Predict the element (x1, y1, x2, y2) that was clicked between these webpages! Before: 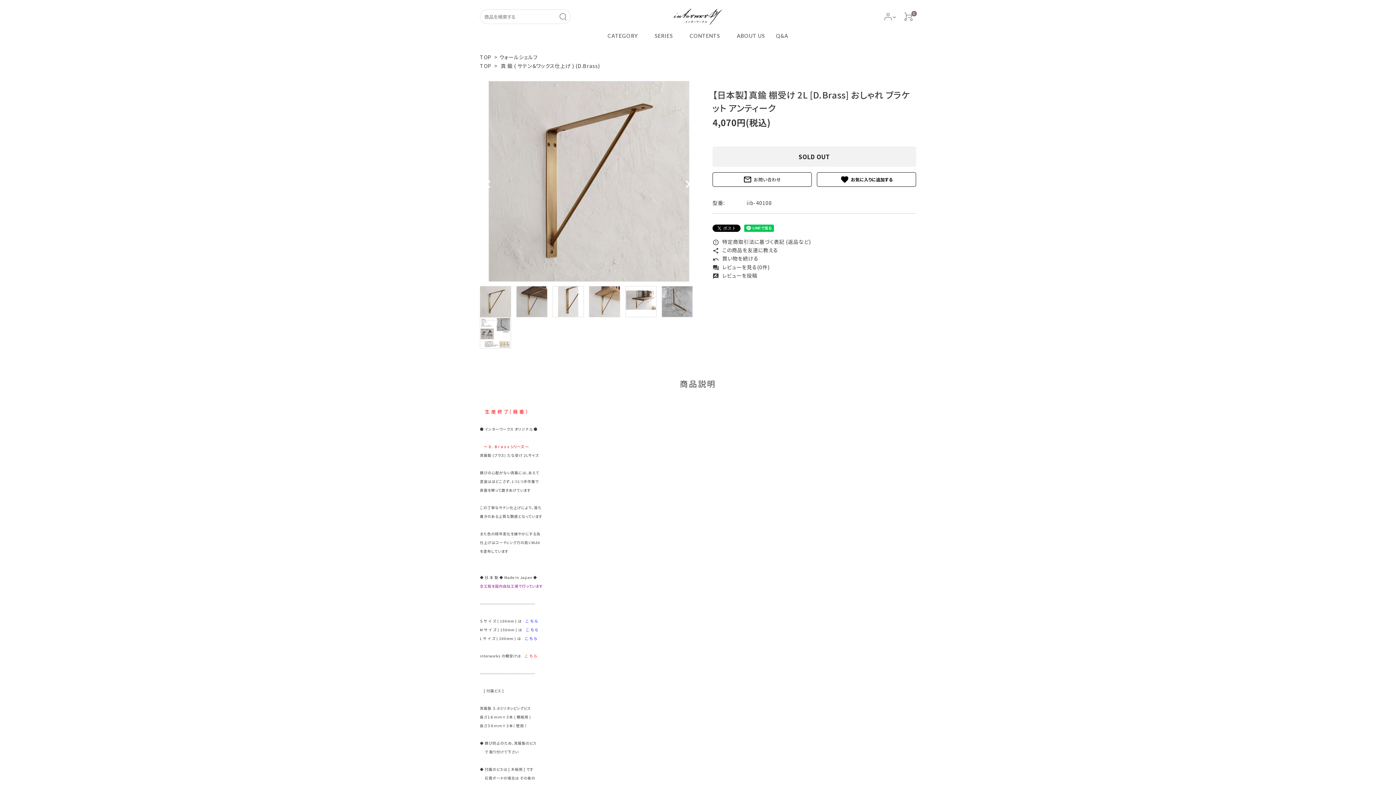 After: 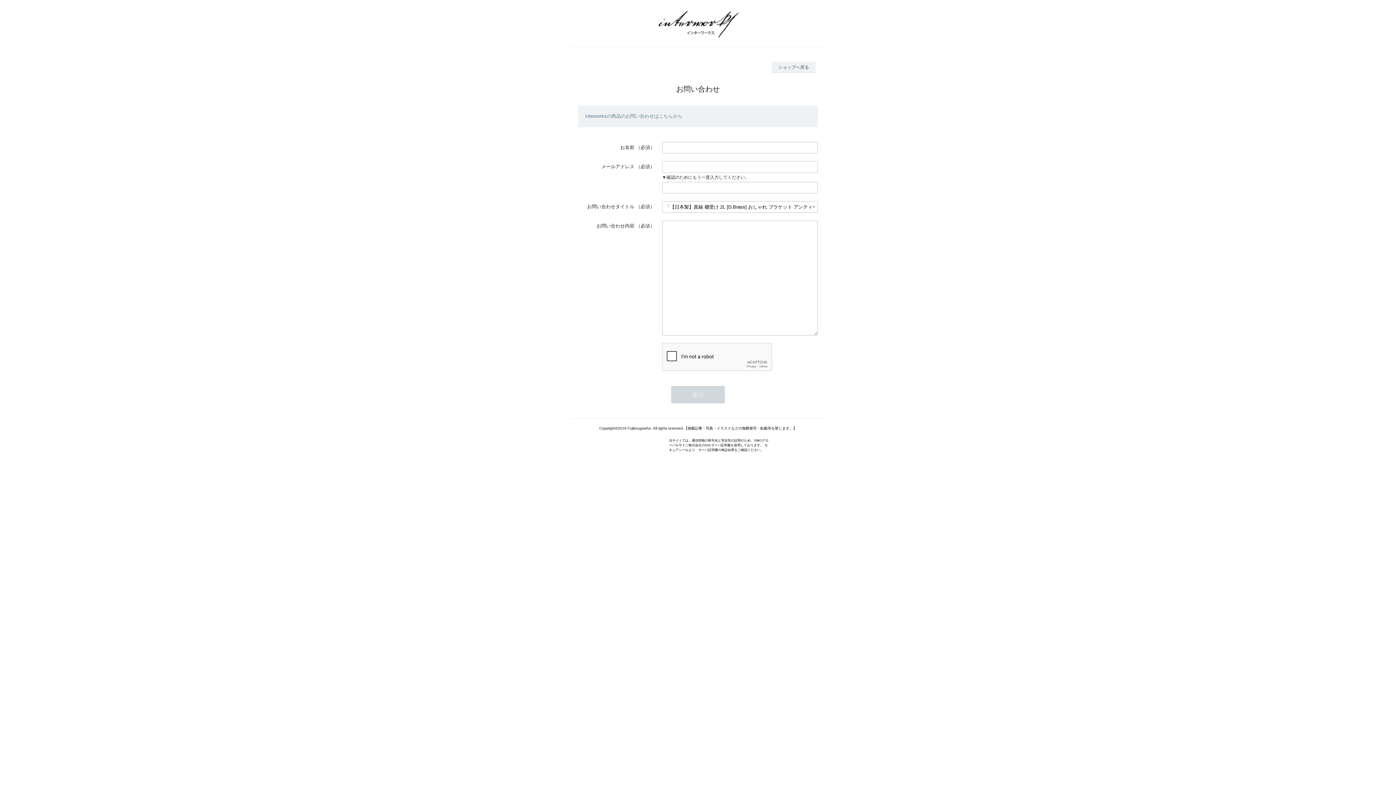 Action: label: mail_outline
お問い合わせ bbox: (712, 172, 812, 186)